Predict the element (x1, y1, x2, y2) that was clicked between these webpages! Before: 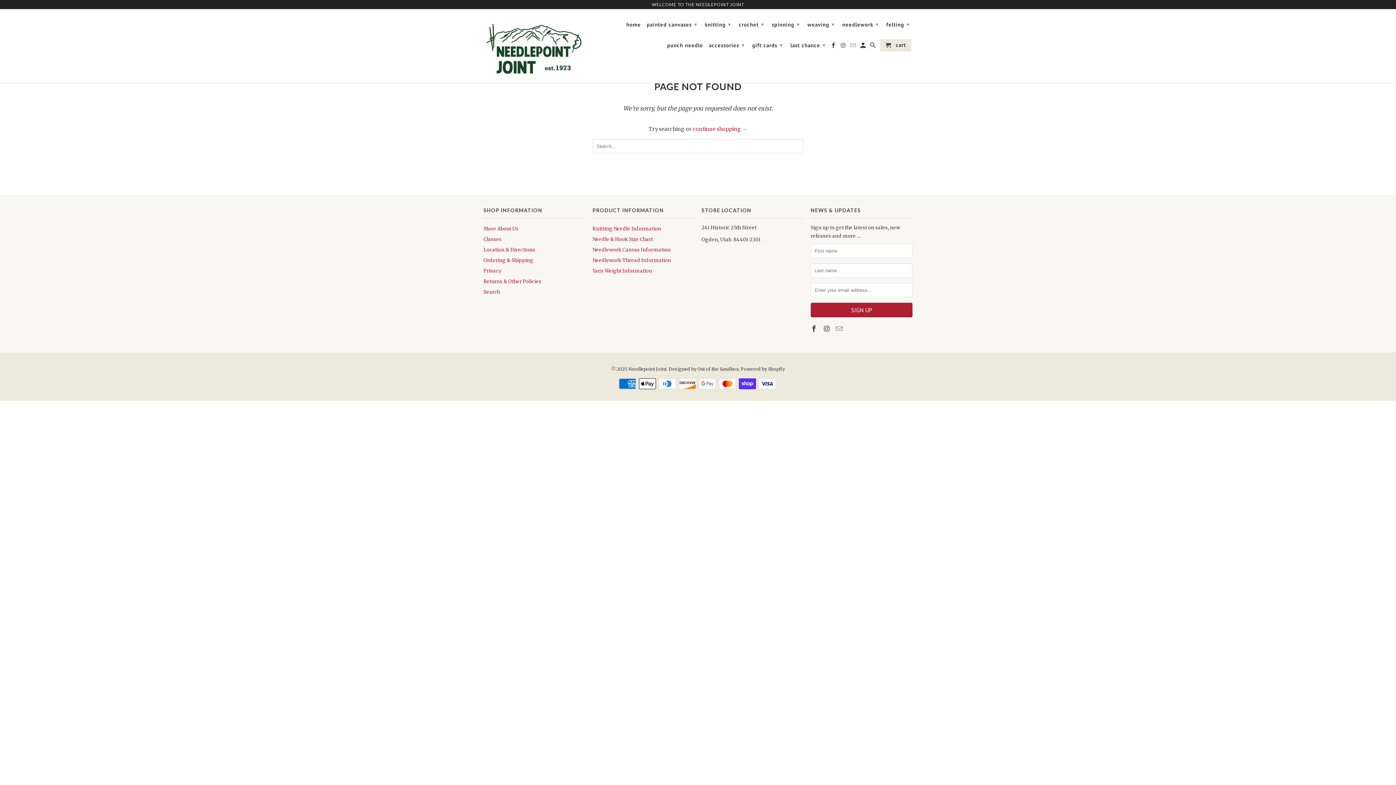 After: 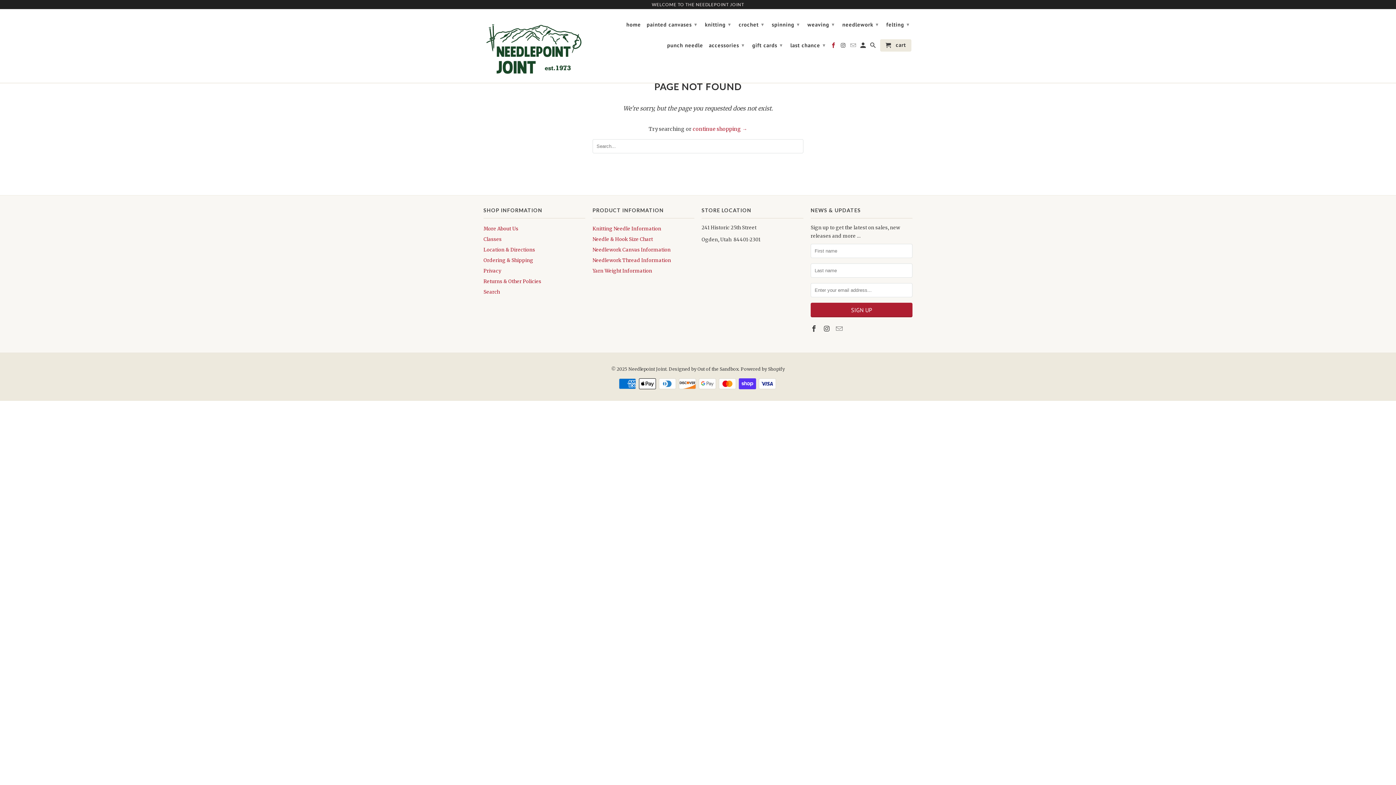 Action: bbox: (830, 42, 837, 51)